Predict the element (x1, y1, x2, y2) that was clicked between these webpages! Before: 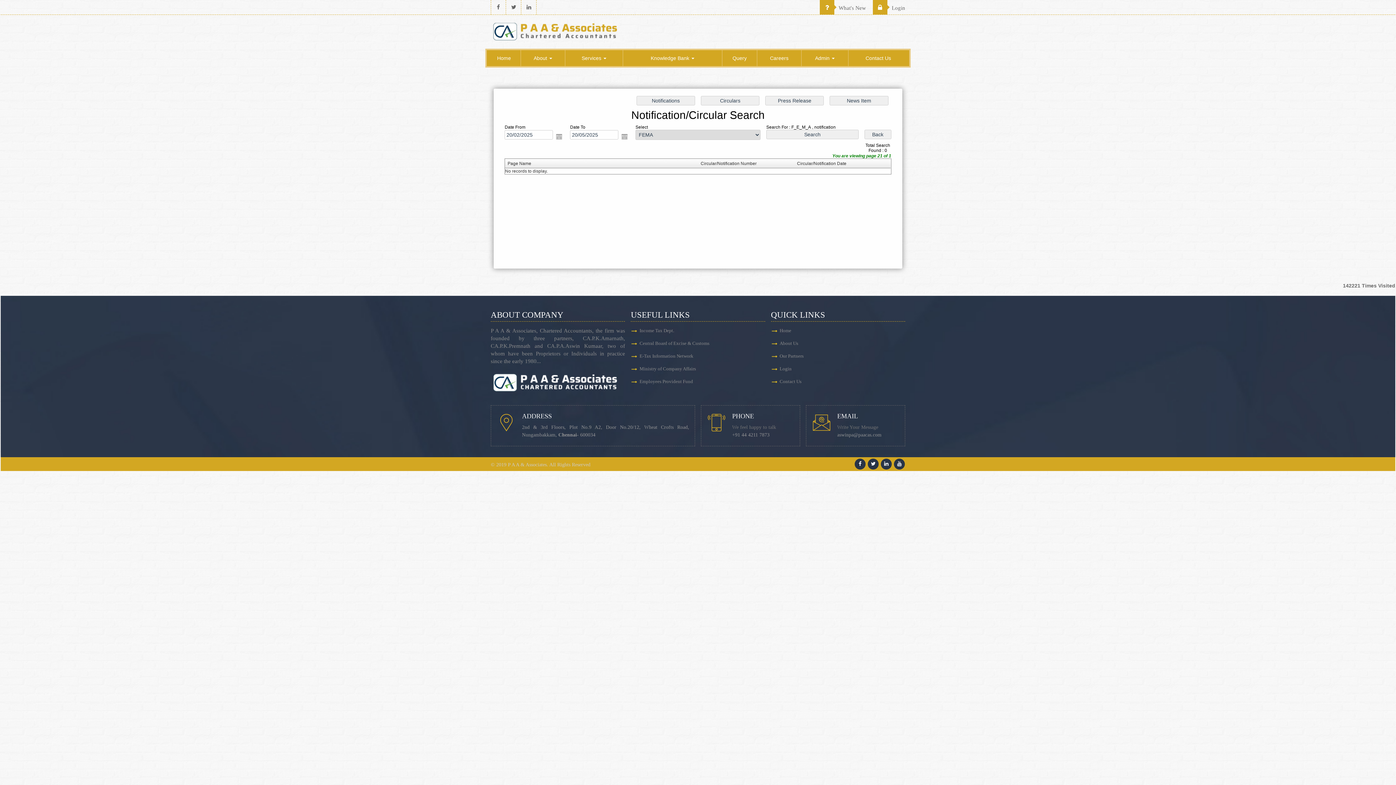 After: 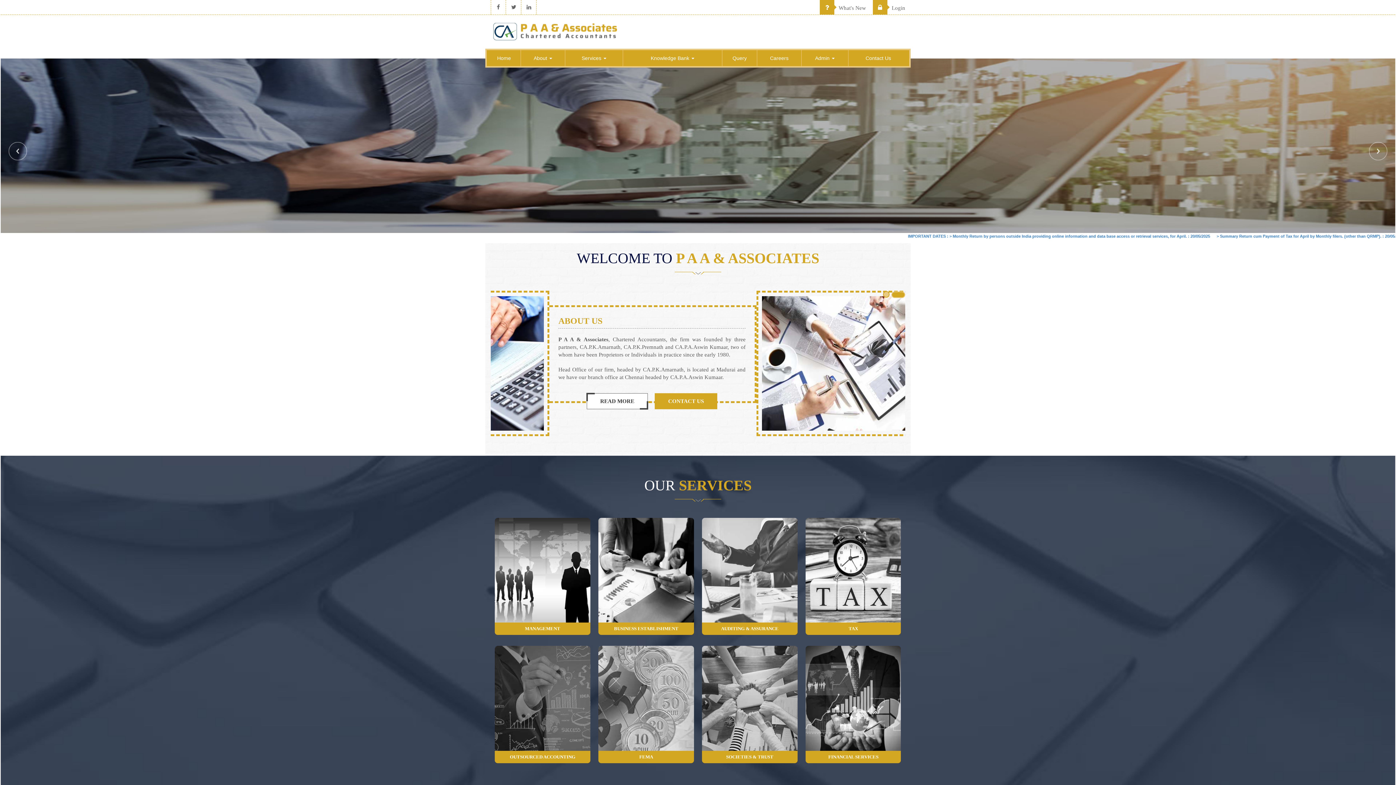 Action: label: Home bbox: (779, 328, 791, 333)